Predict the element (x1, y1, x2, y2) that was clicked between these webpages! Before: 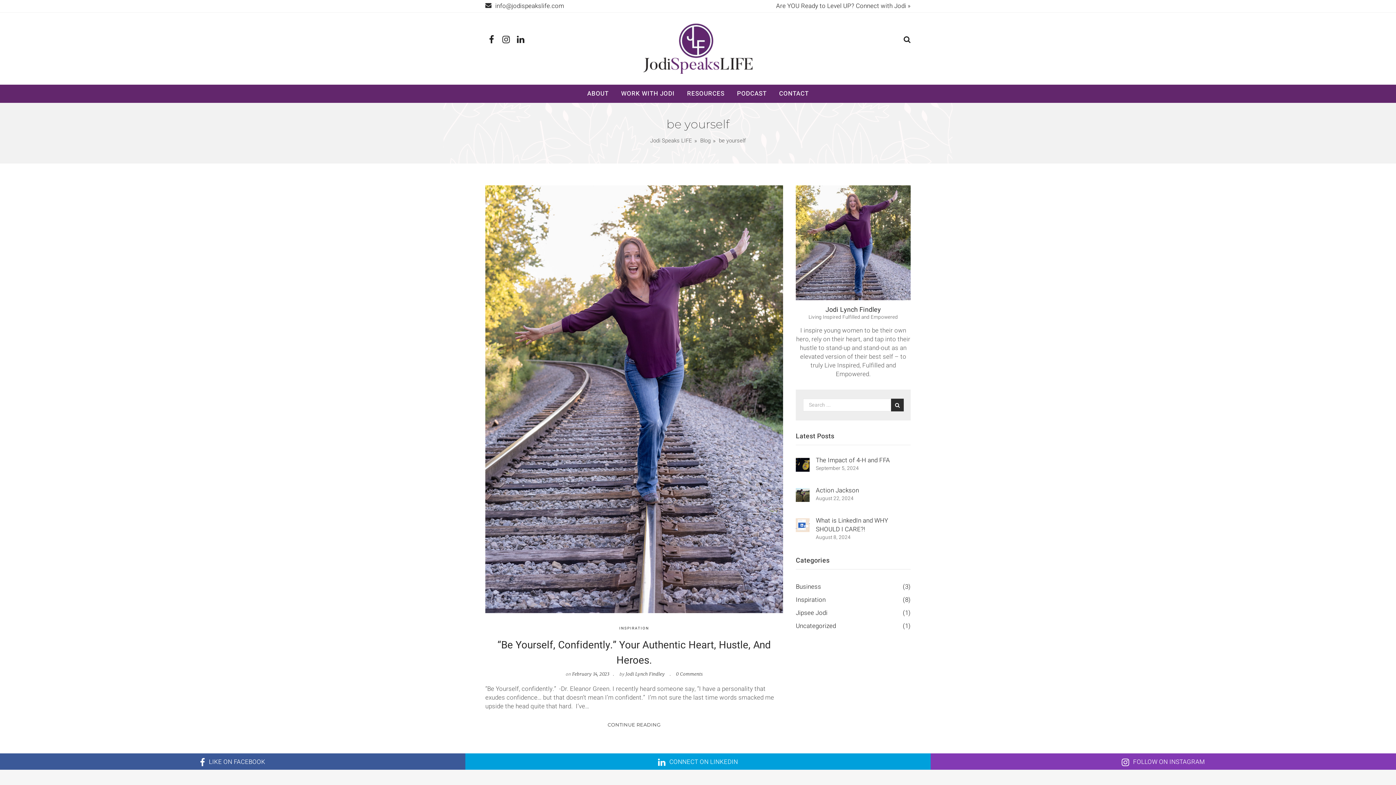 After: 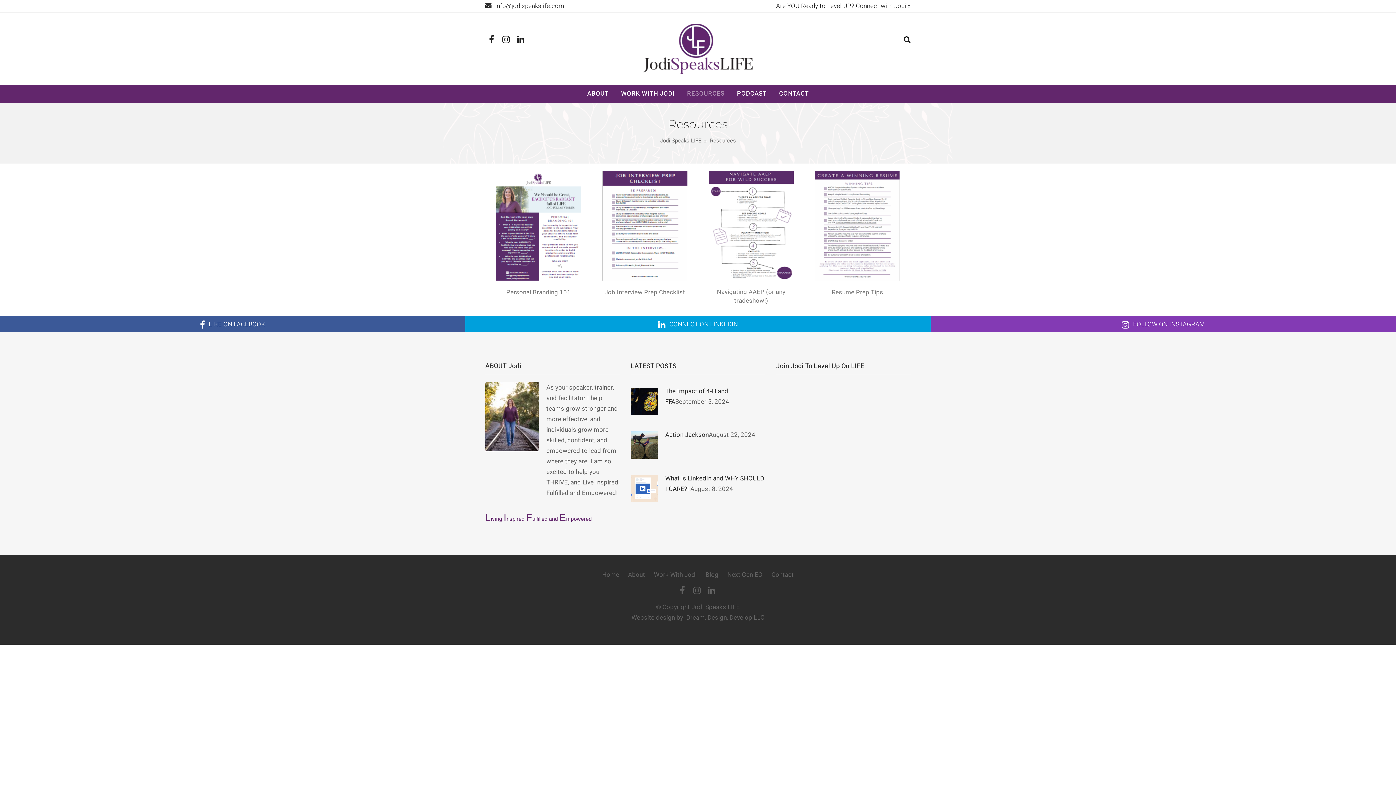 Action: label: RESOURCES bbox: (681, 84, 730, 102)